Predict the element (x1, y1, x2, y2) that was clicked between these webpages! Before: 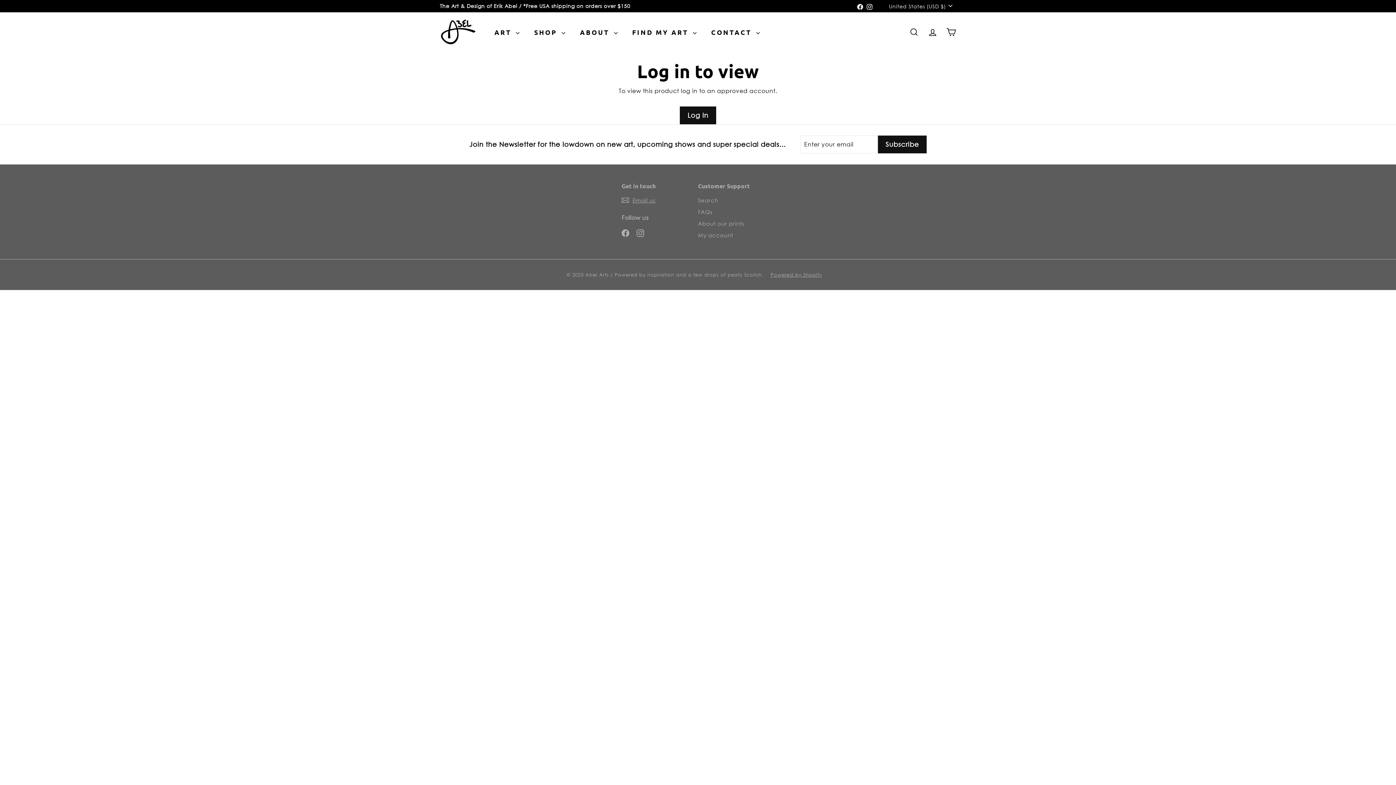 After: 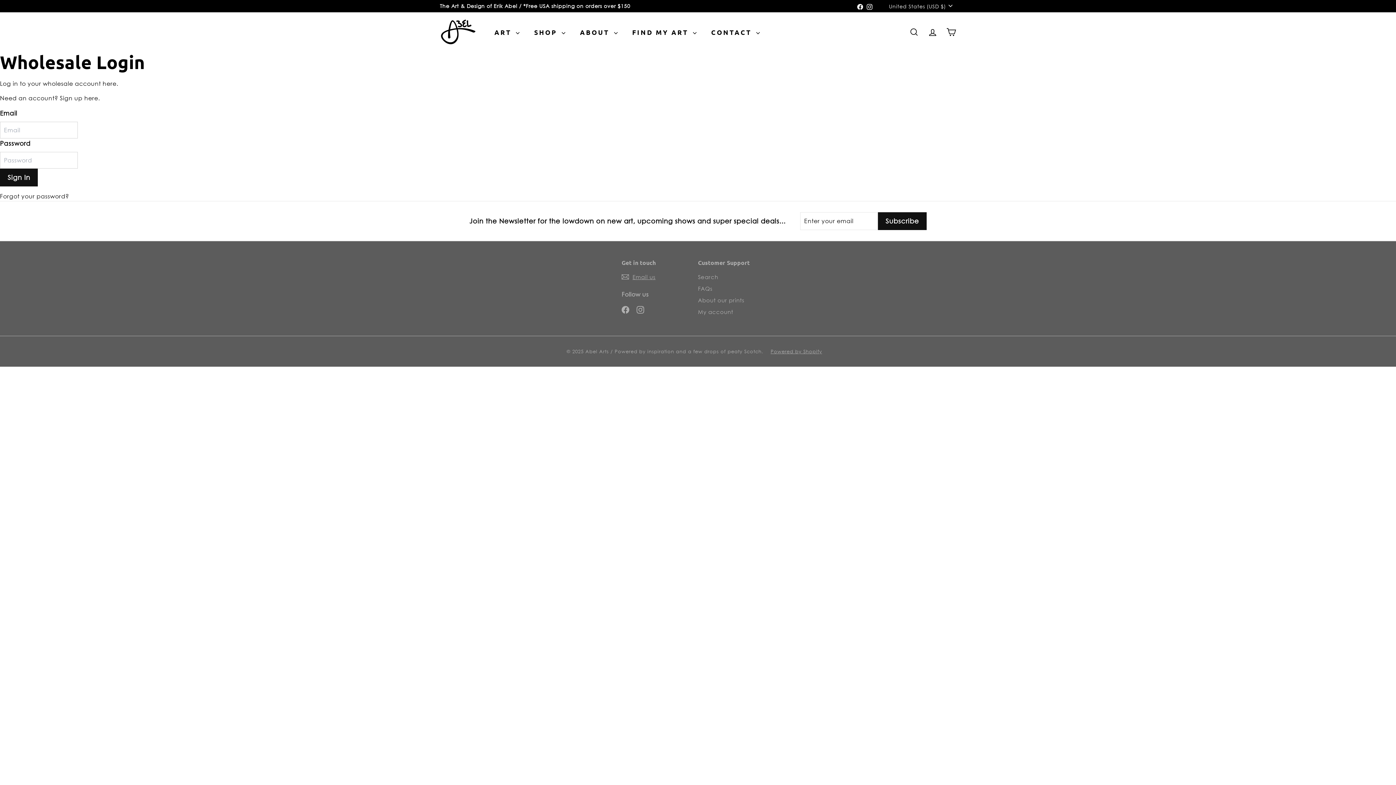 Action: bbox: (680, 106, 716, 124) label: Log In